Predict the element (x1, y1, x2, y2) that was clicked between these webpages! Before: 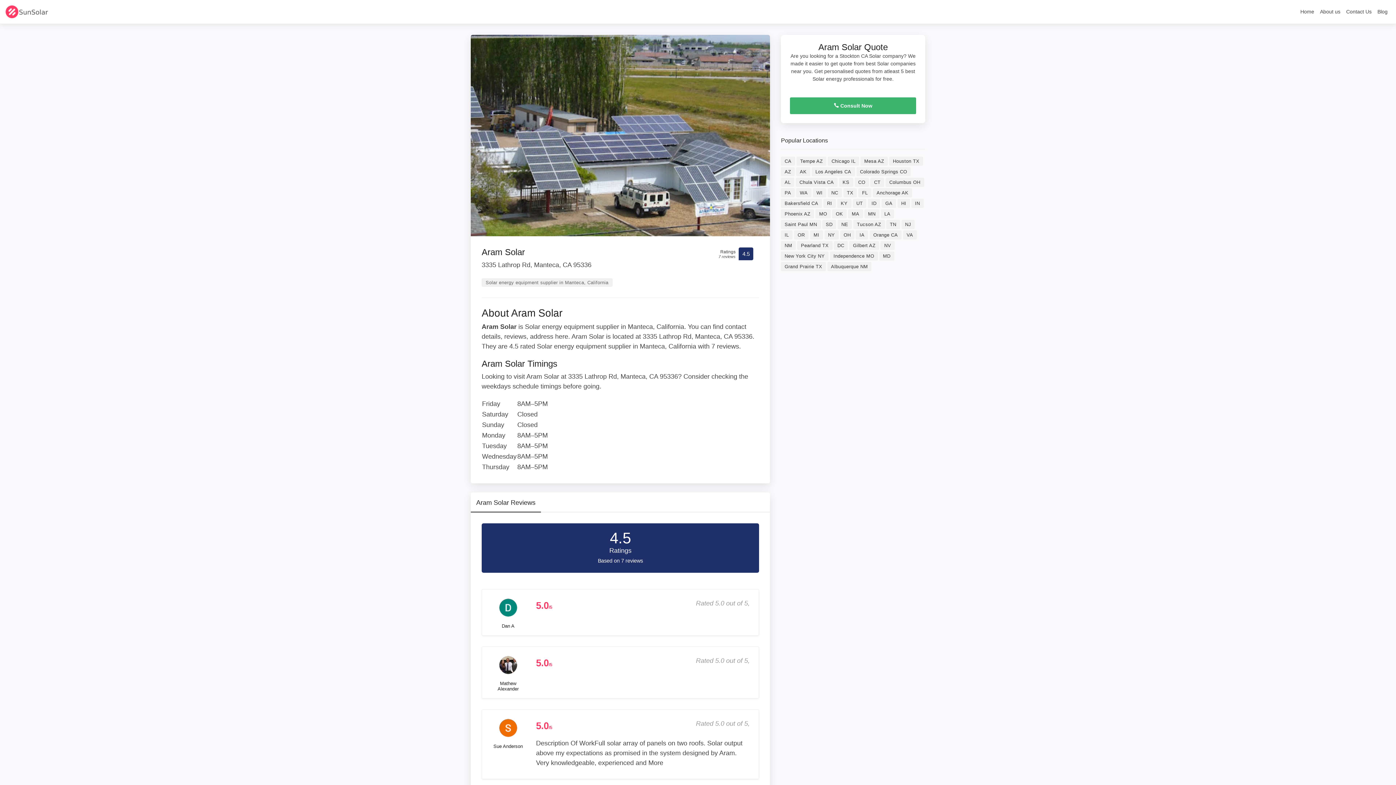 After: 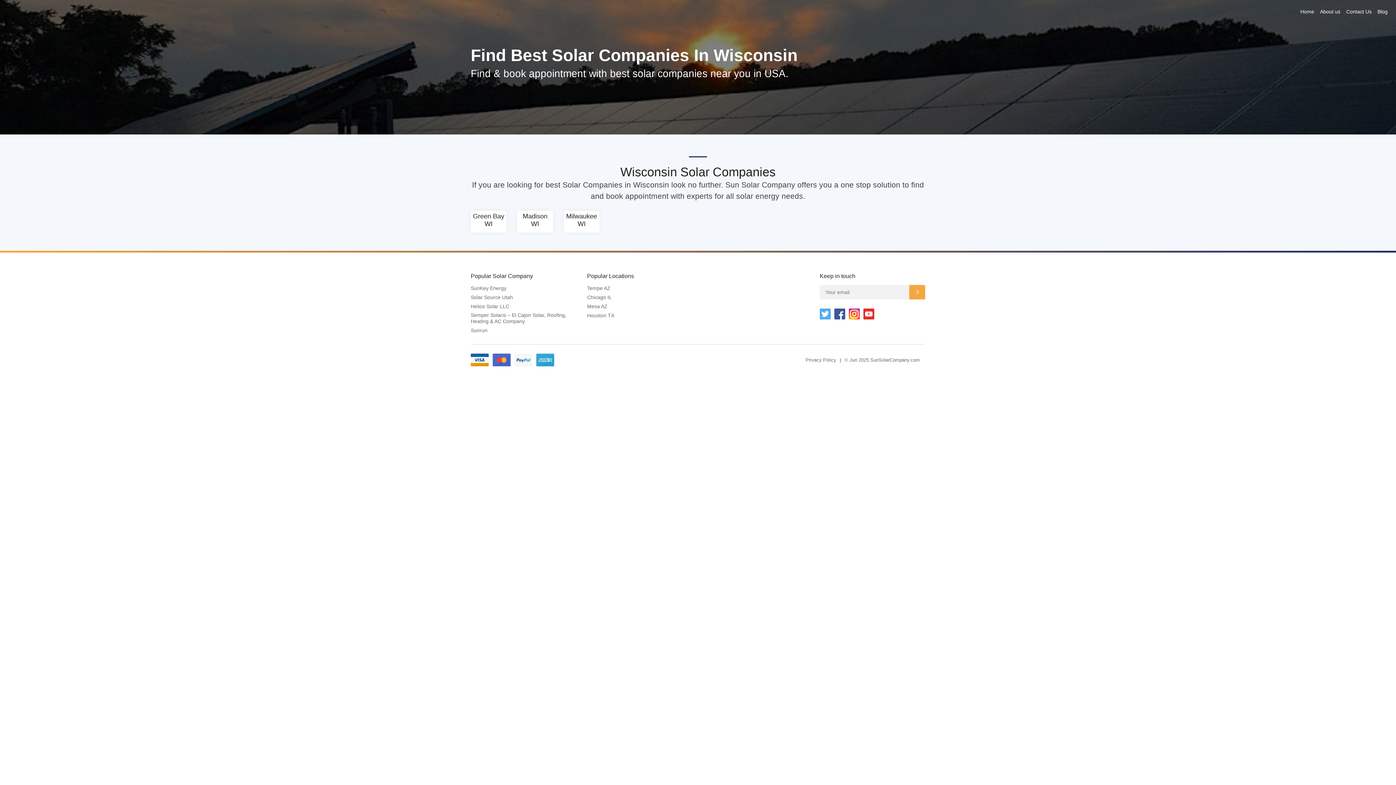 Action: bbox: (813, 188, 826, 197) label: WI